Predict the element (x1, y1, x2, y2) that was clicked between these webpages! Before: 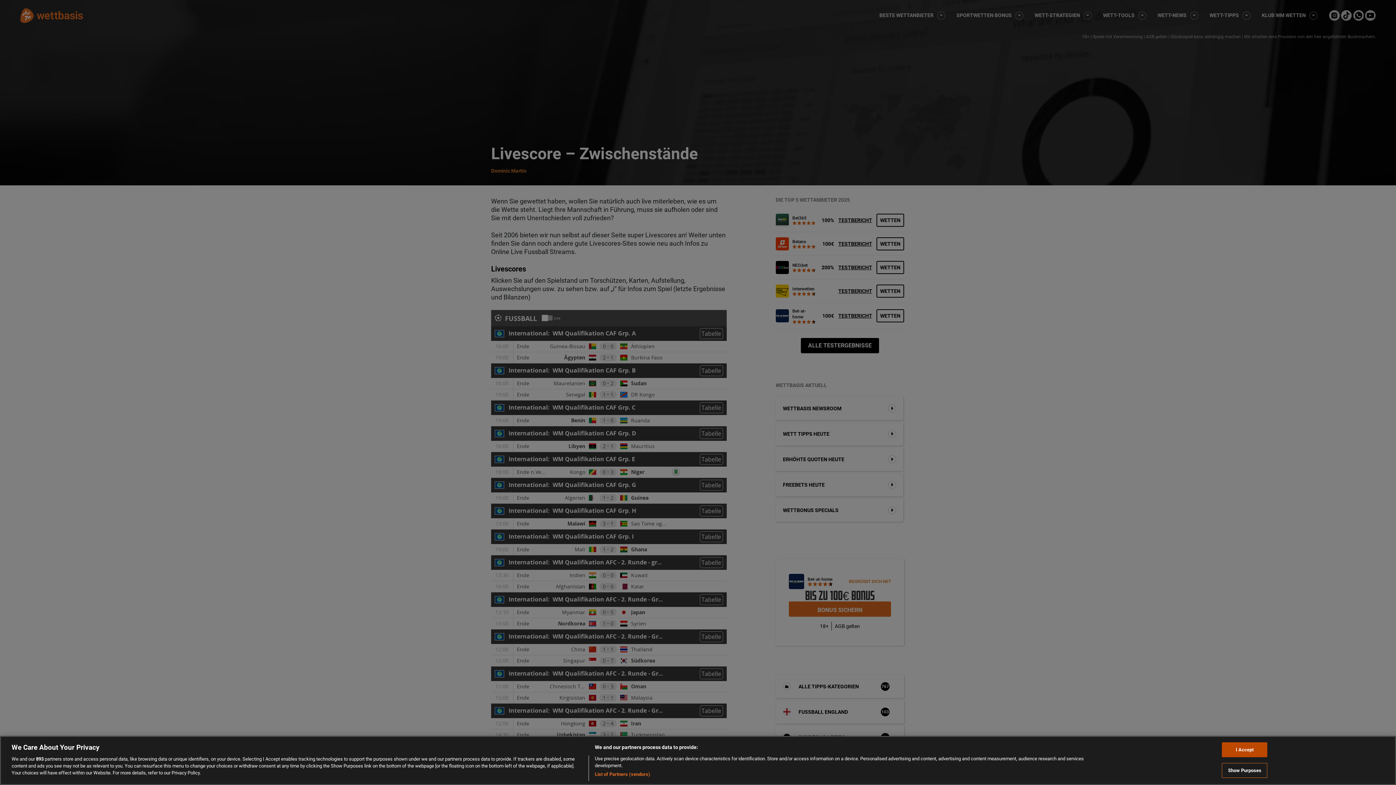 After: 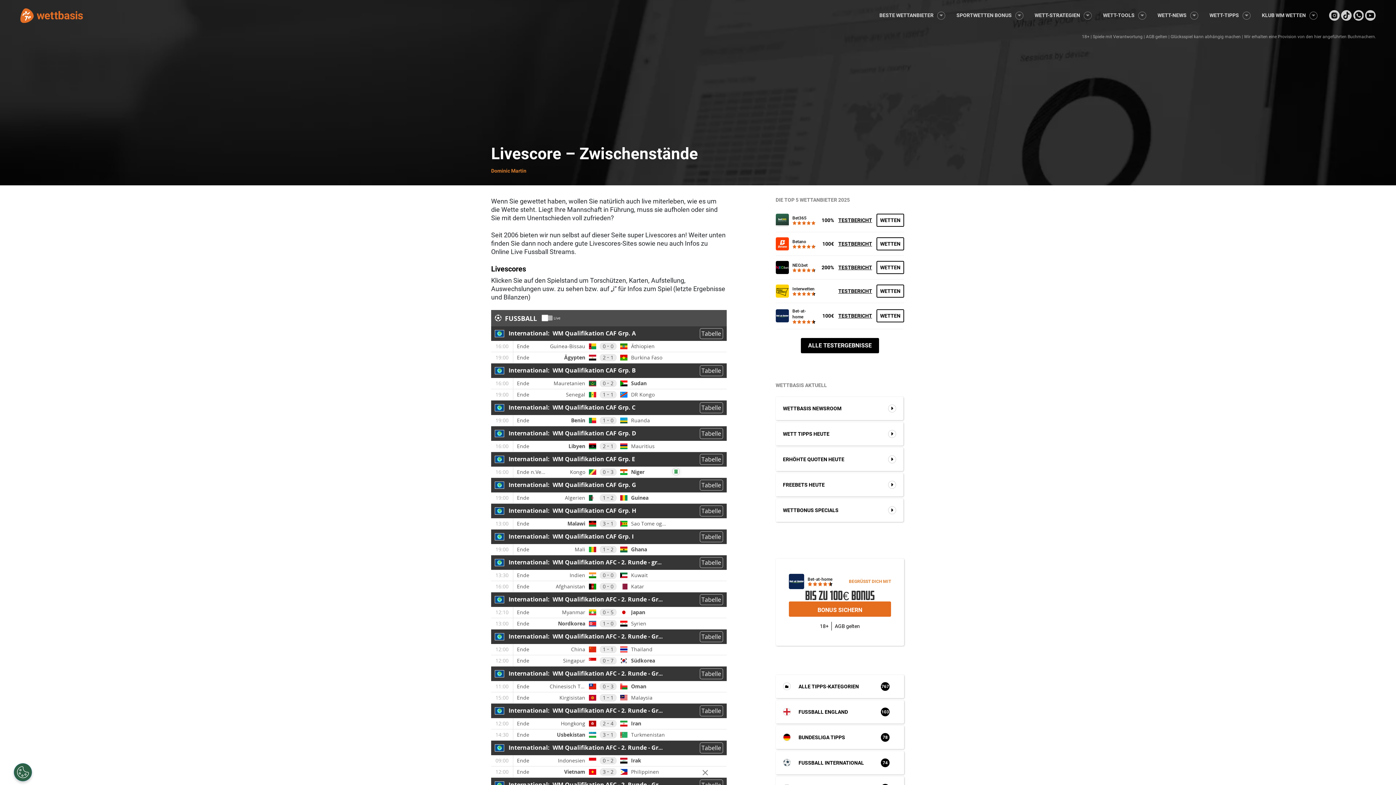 Action: bbox: (1222, 742, 1267, 757) label: I Accept